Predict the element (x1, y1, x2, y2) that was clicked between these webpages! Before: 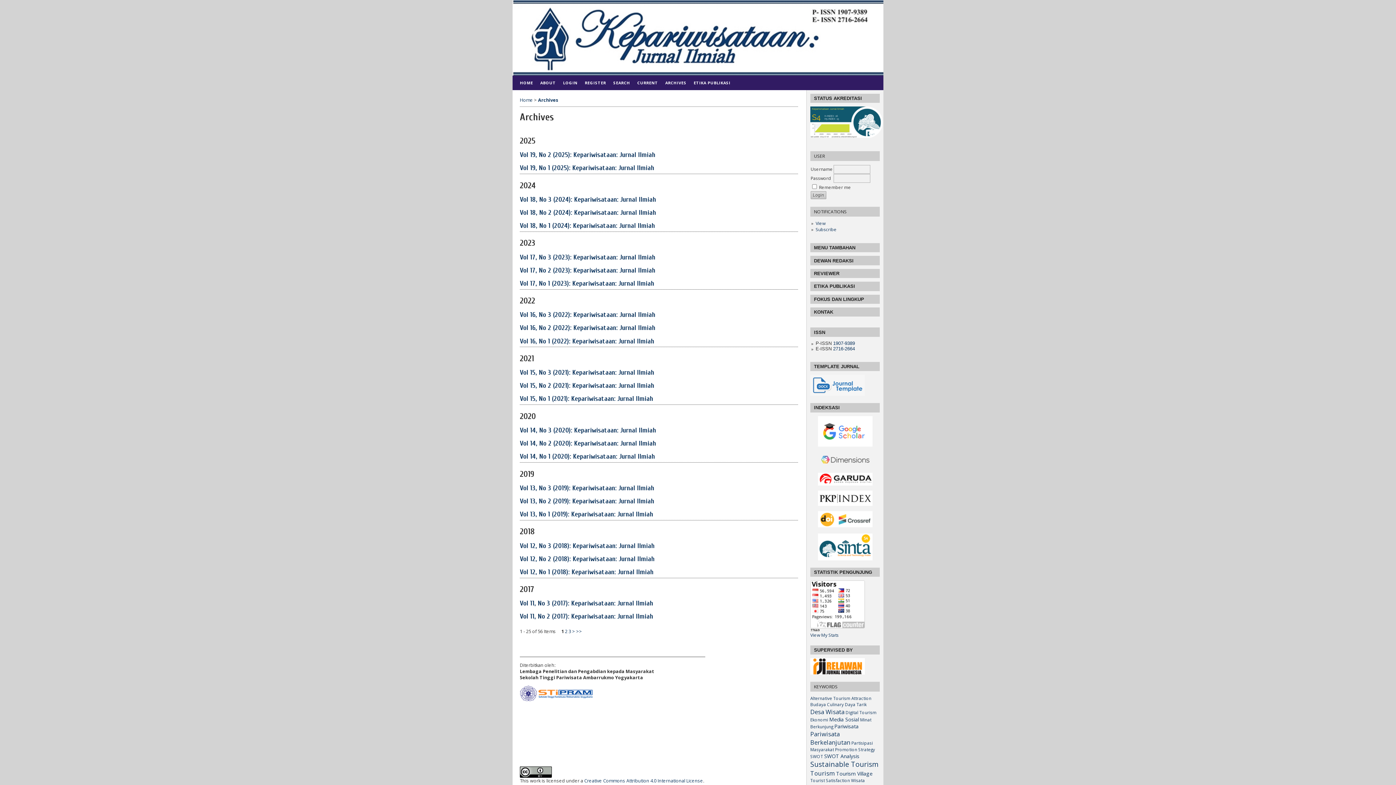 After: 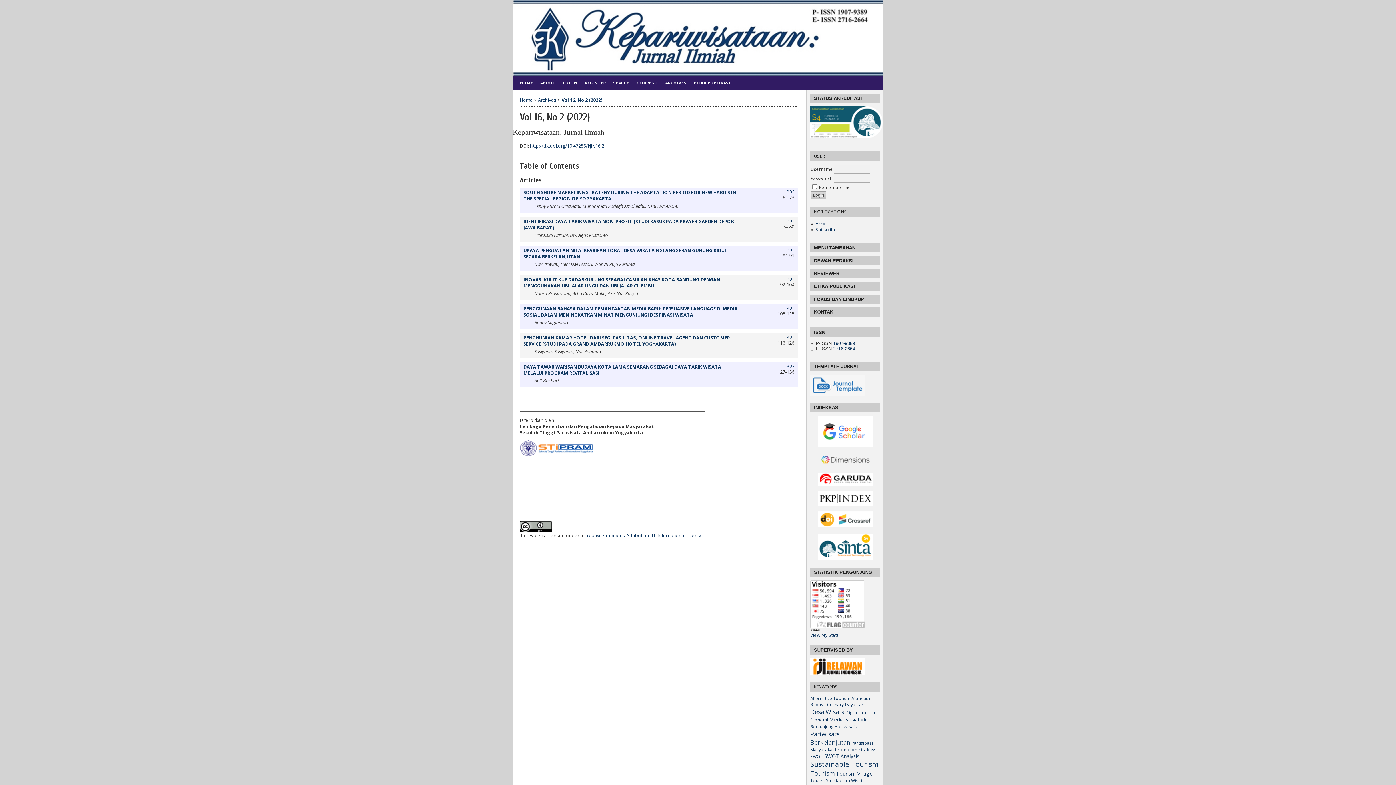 Action: bbox: (520, 324, 655, 332) label: Vol 16, No 2 (2022): Kepariwisataan: Jurnal Ilmiah